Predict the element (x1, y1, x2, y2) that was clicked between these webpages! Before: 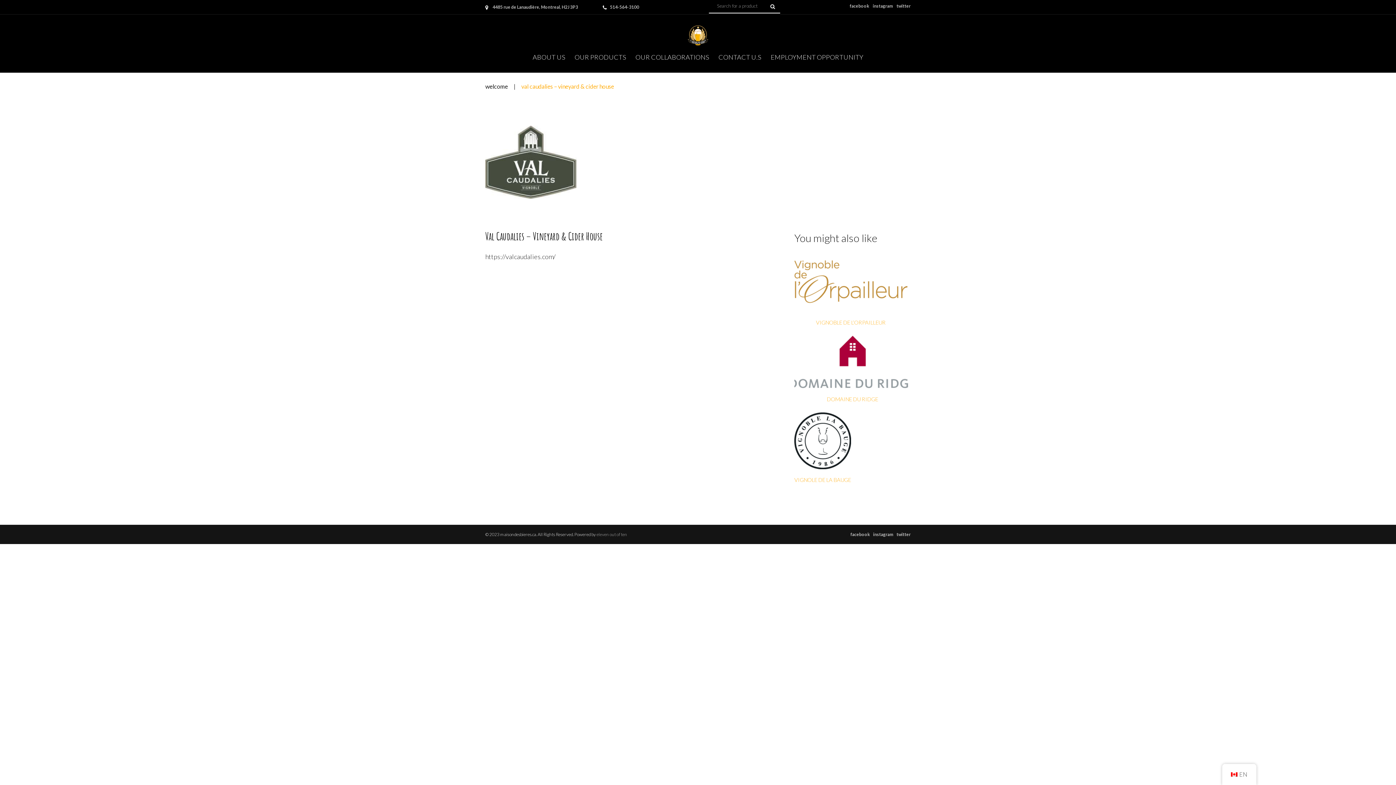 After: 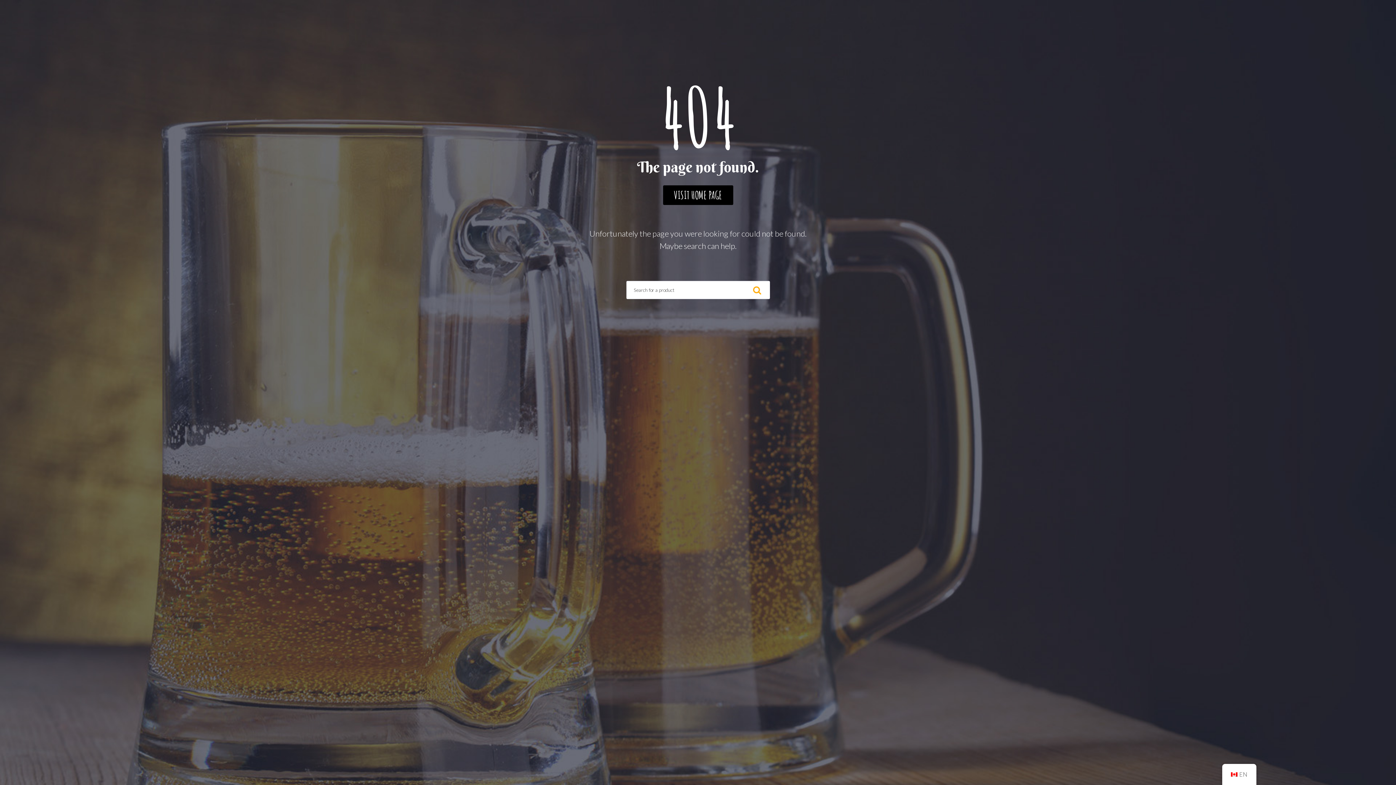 Action: bbox: (596, 531, 627, 537) label: eleven out of ten